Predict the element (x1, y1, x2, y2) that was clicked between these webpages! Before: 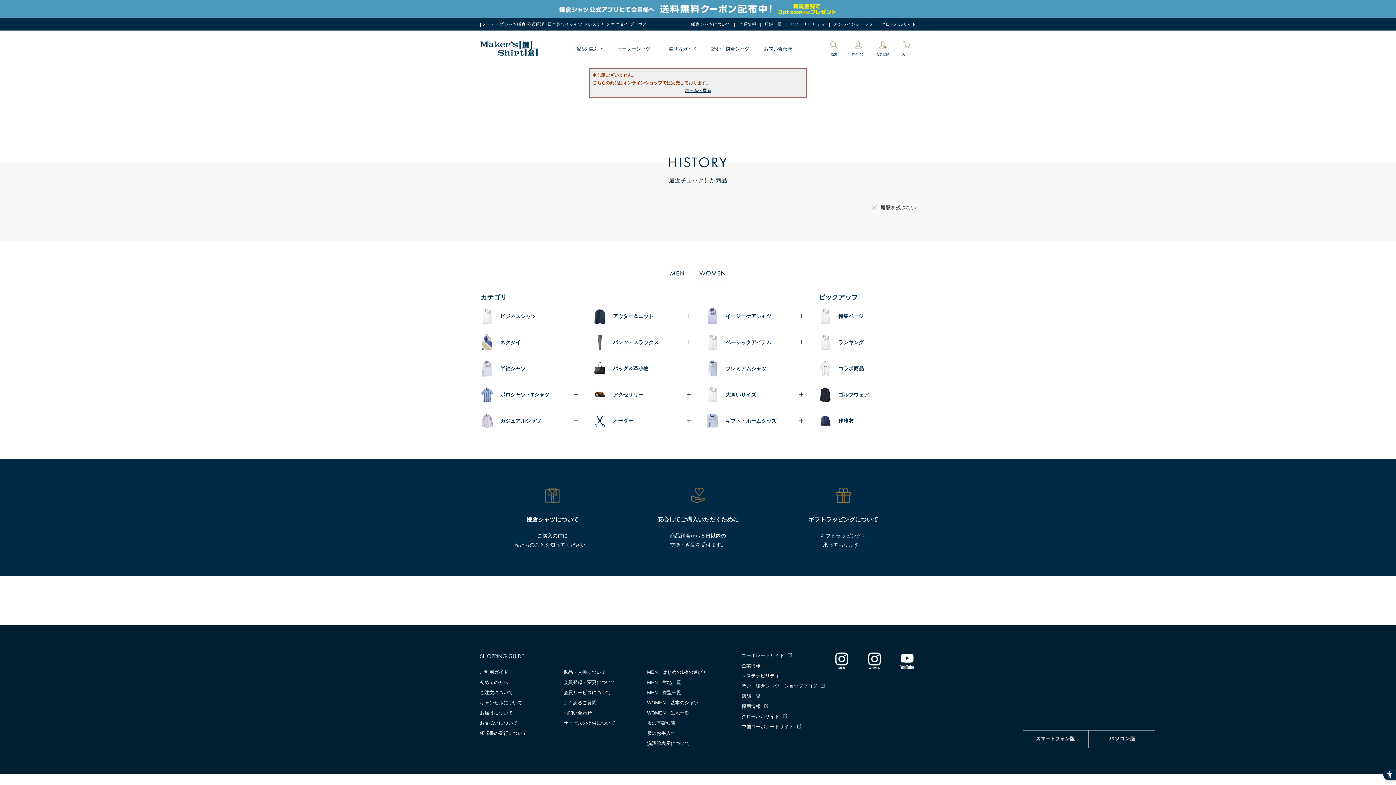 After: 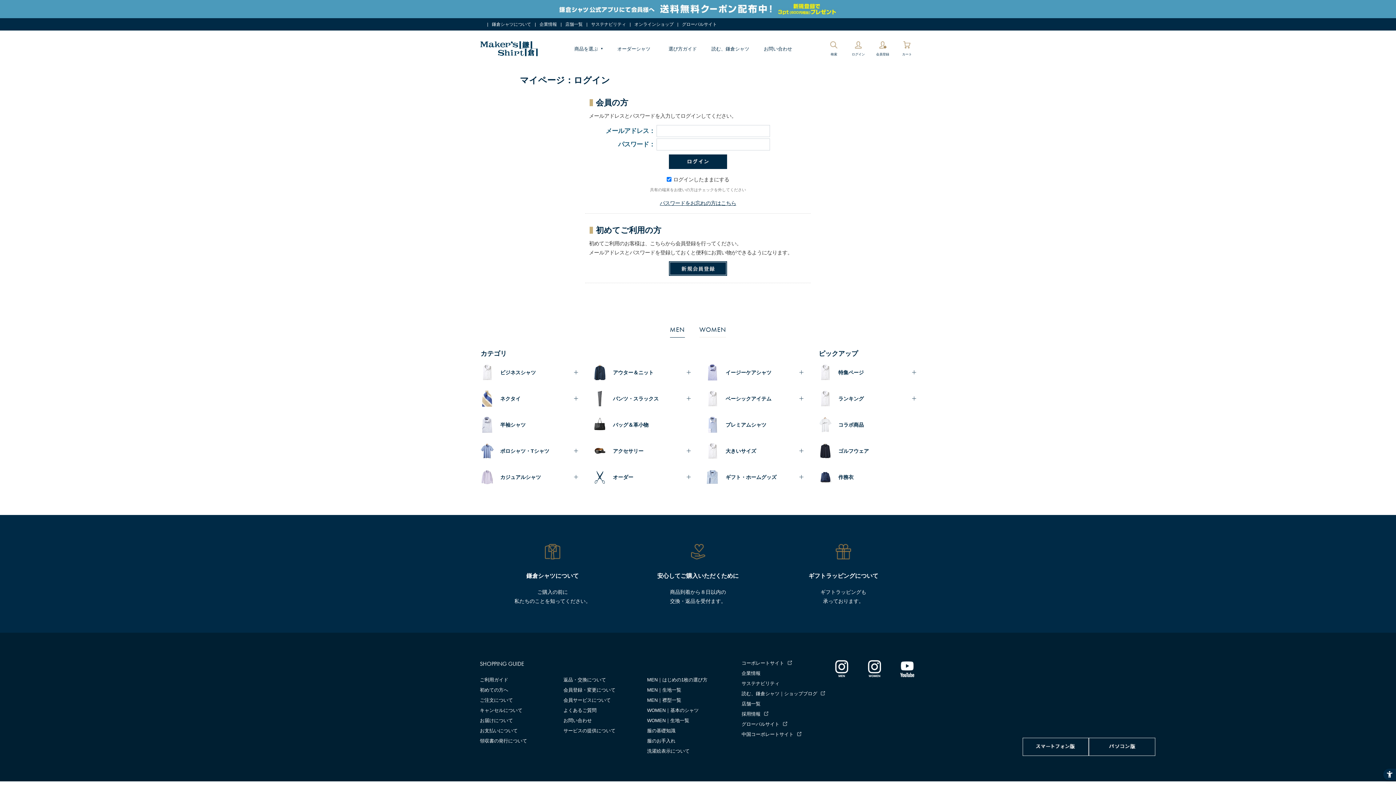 Action: label: ログイン bbox: (849, 35, 867, 61)